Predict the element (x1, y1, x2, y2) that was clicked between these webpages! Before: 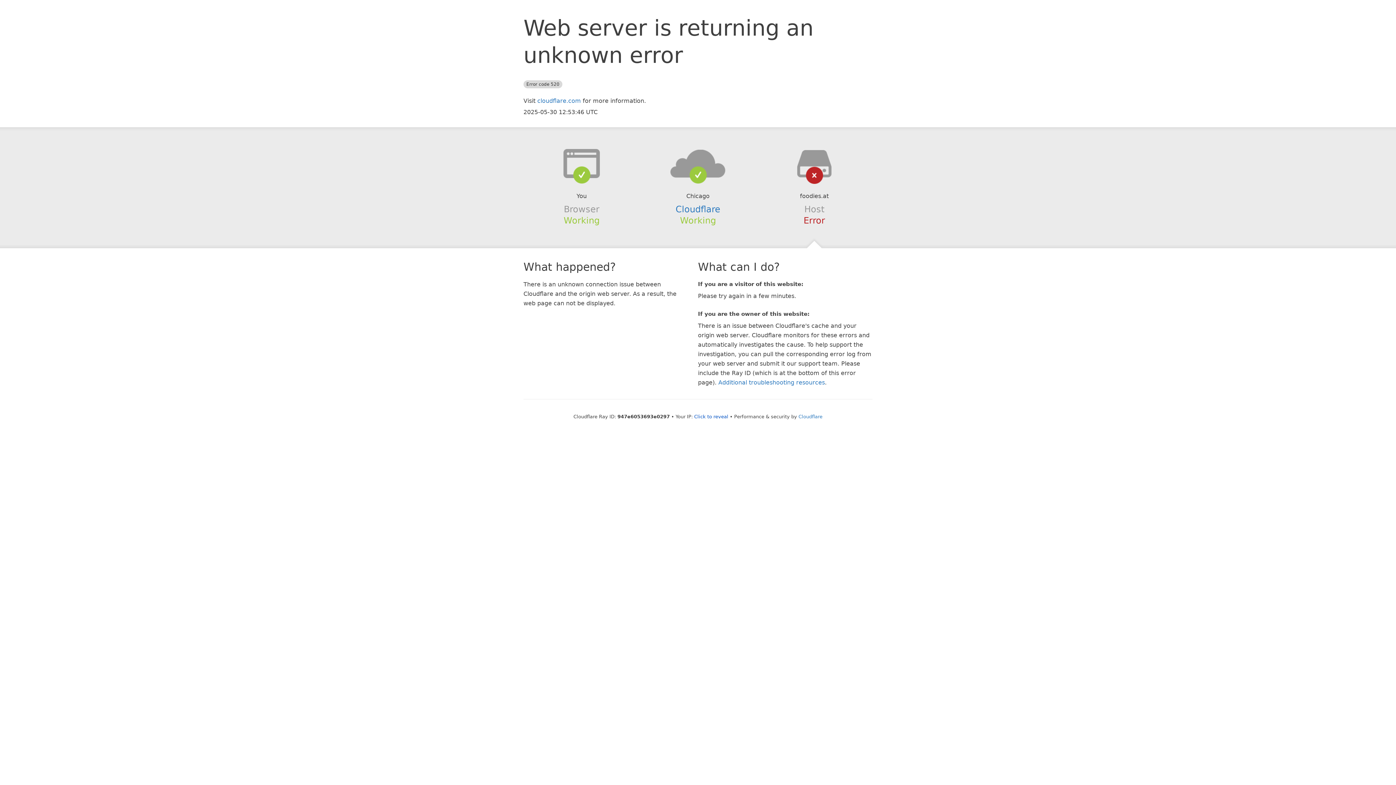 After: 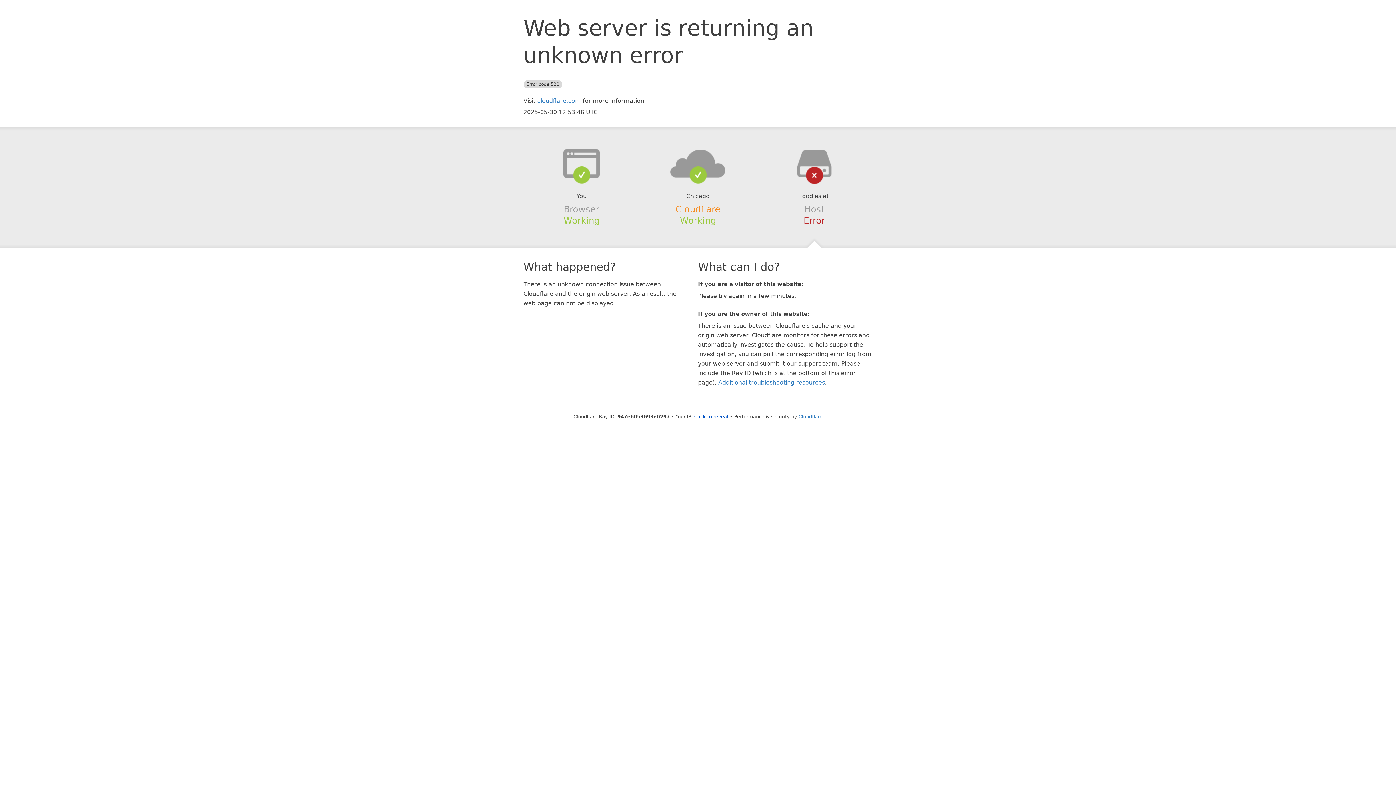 Action: bbox: (675, 204, 720, 214) label: Cloudflare